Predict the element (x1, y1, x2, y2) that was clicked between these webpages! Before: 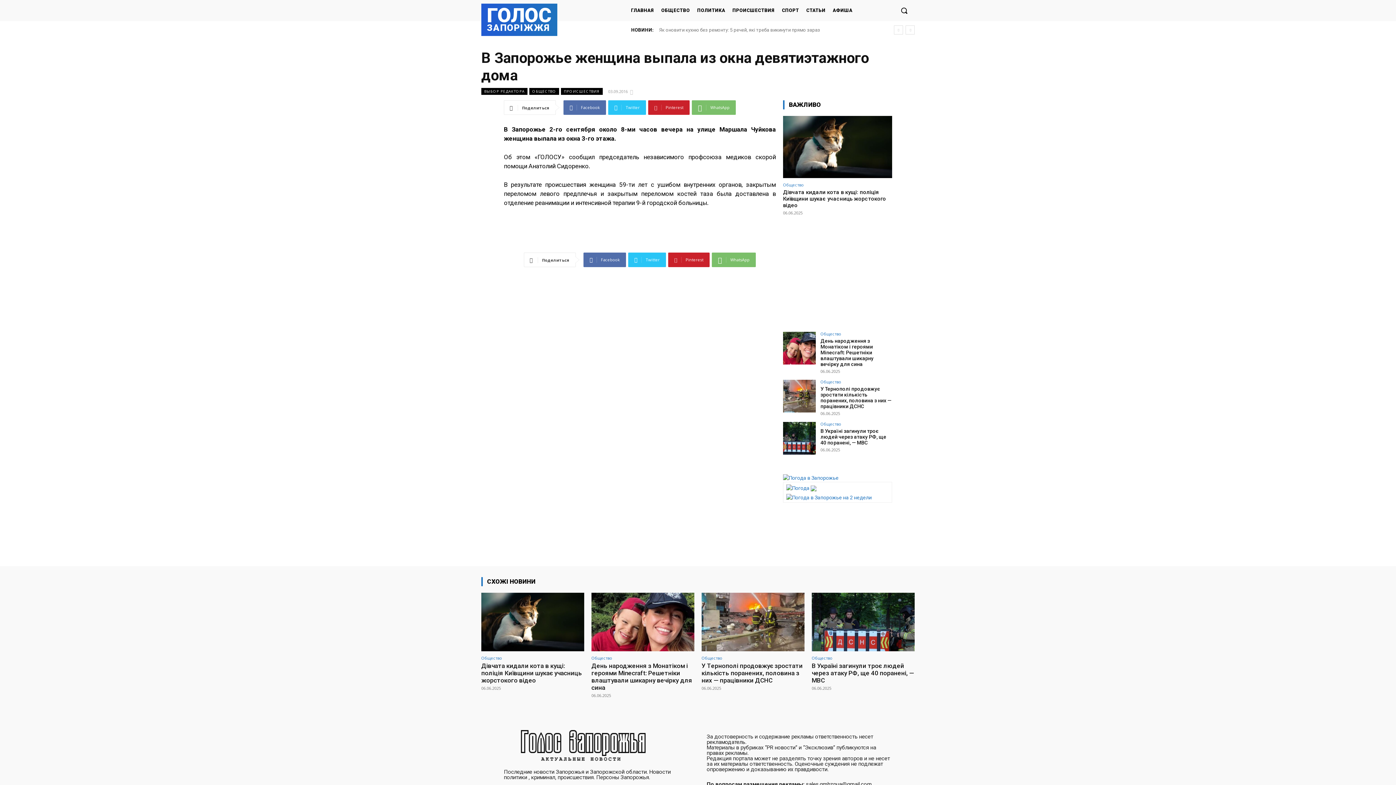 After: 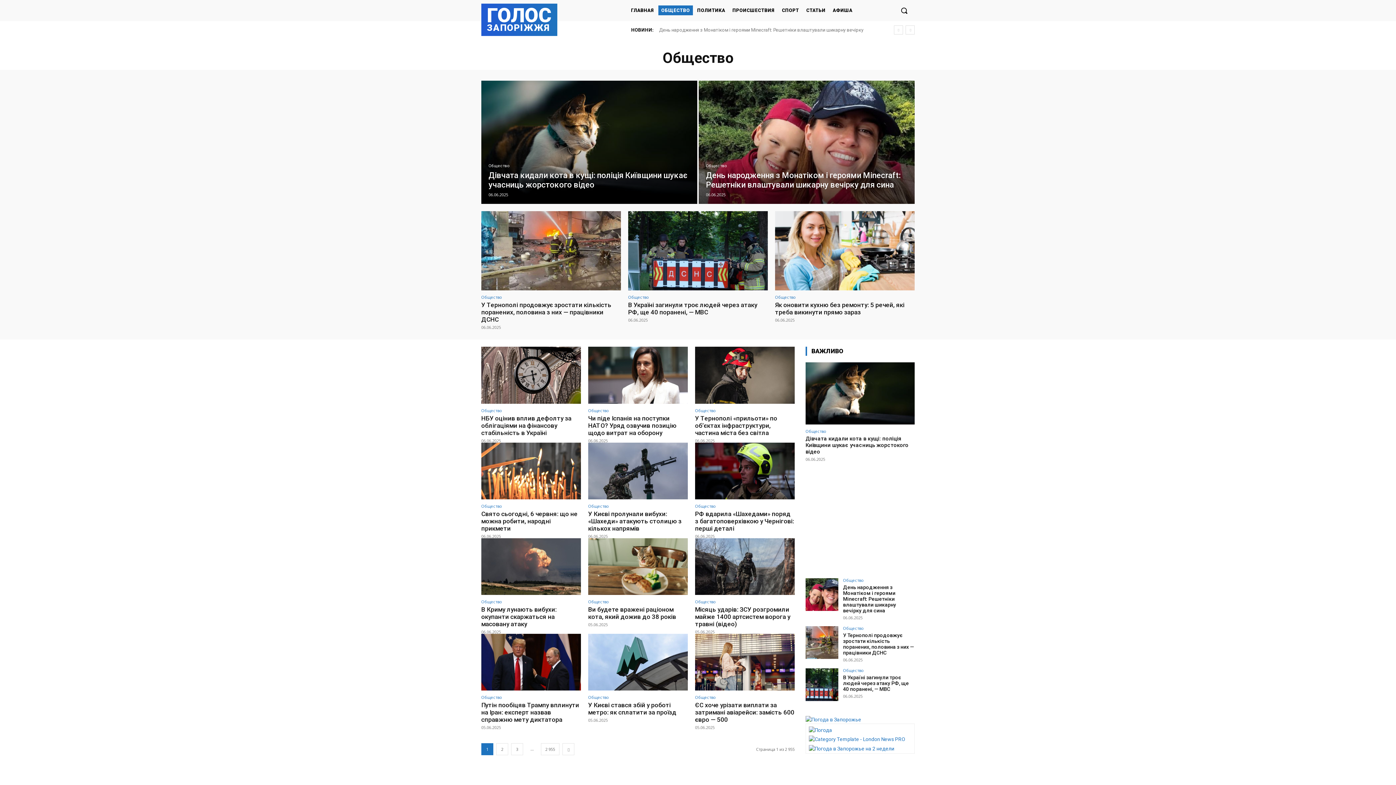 Action: bbox: (820, 422, 841, 426) label: Общество